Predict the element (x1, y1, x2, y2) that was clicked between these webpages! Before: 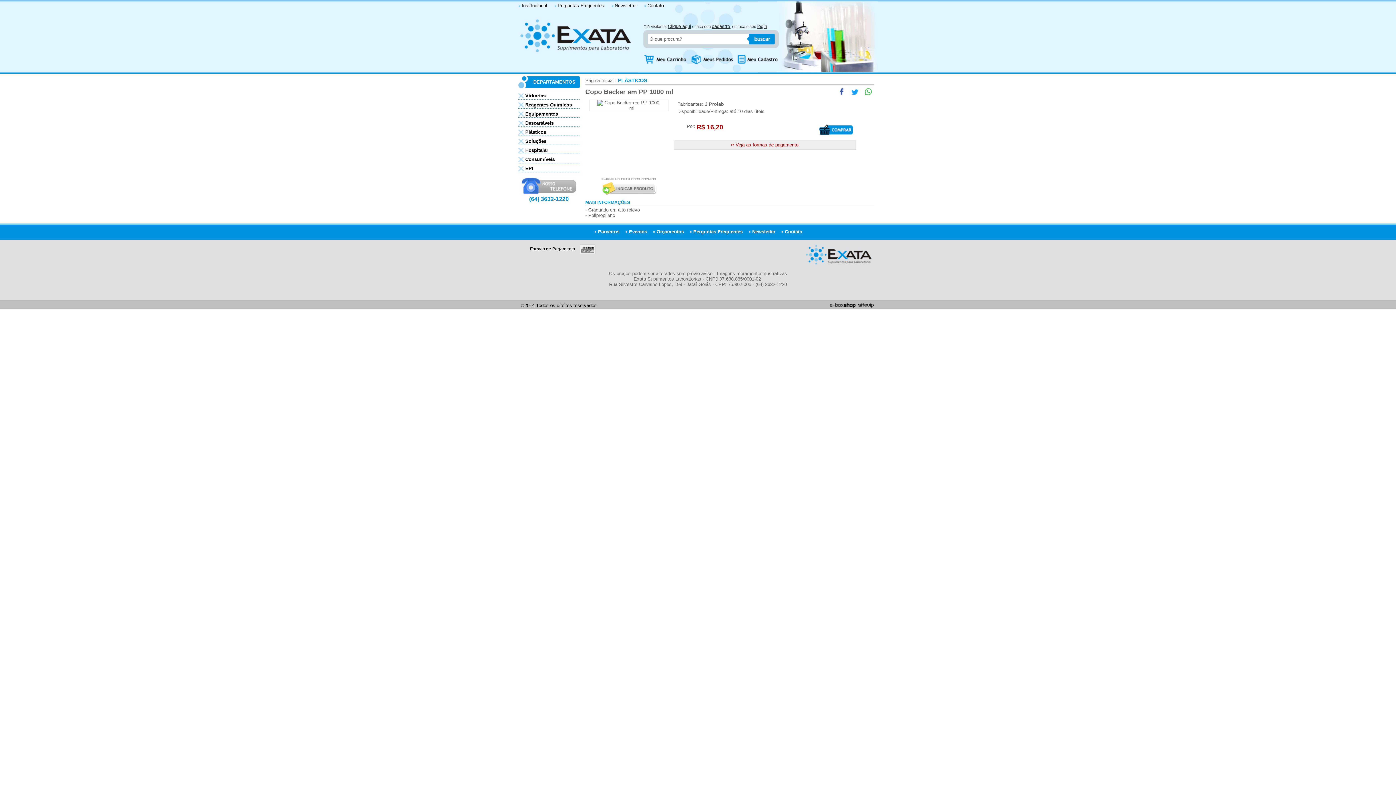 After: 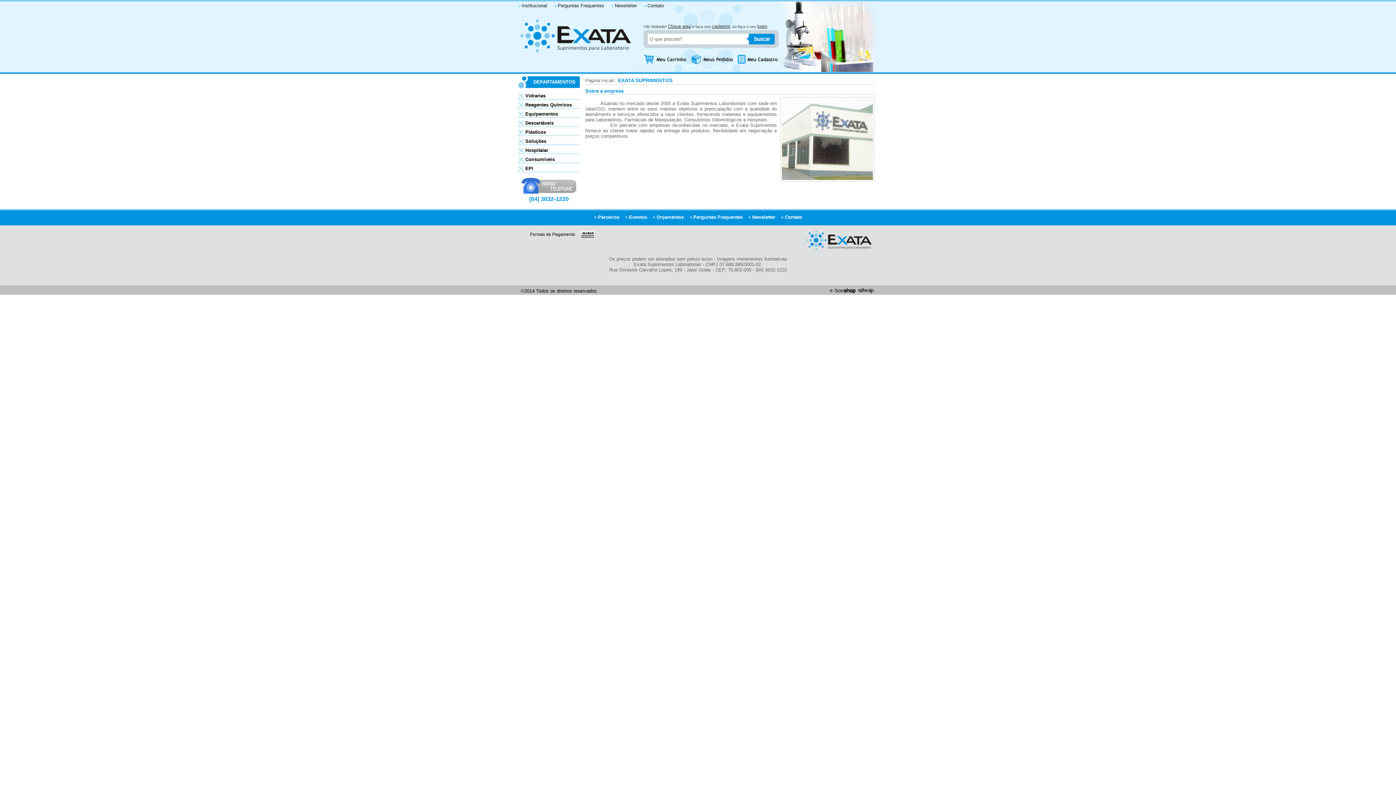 Action: bbox: (518, 2, 552, 8) label: Institucional